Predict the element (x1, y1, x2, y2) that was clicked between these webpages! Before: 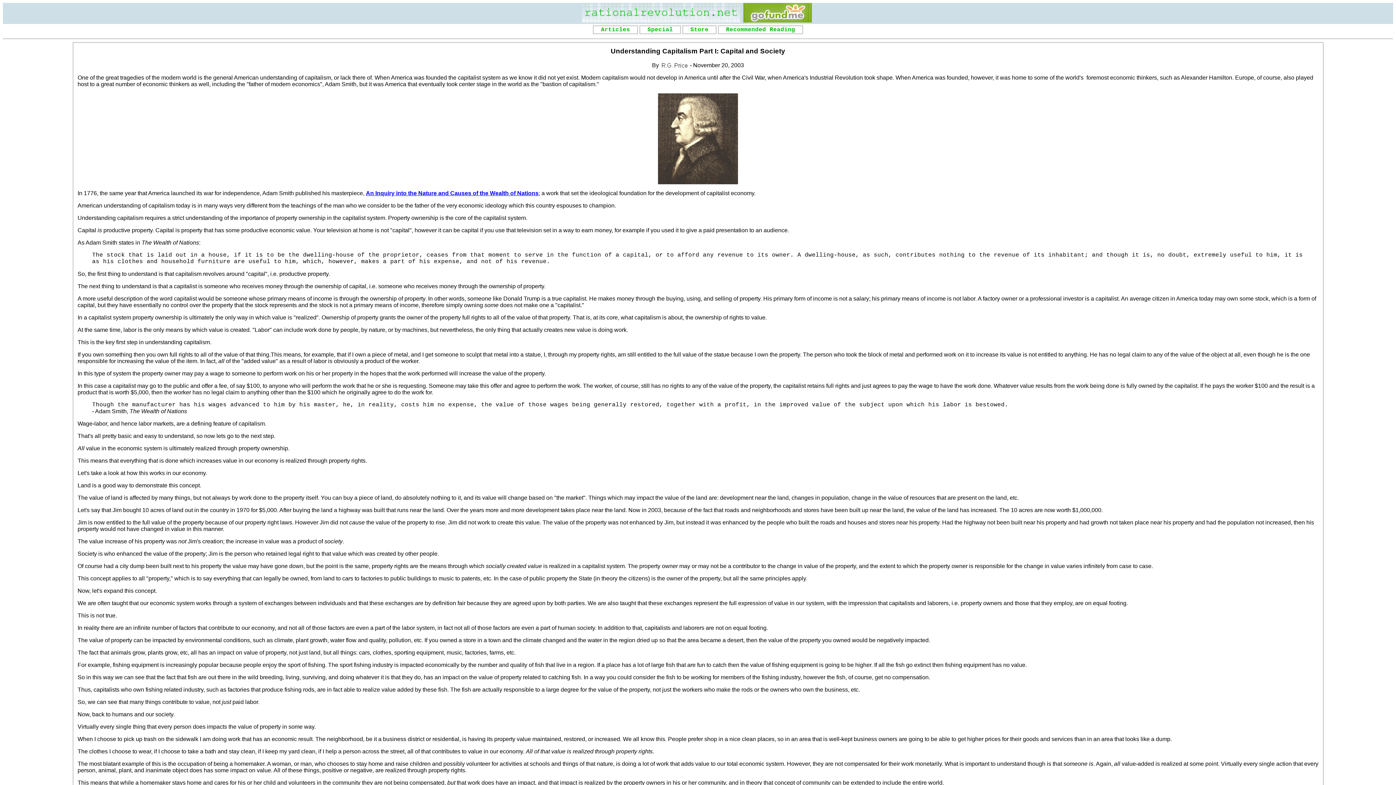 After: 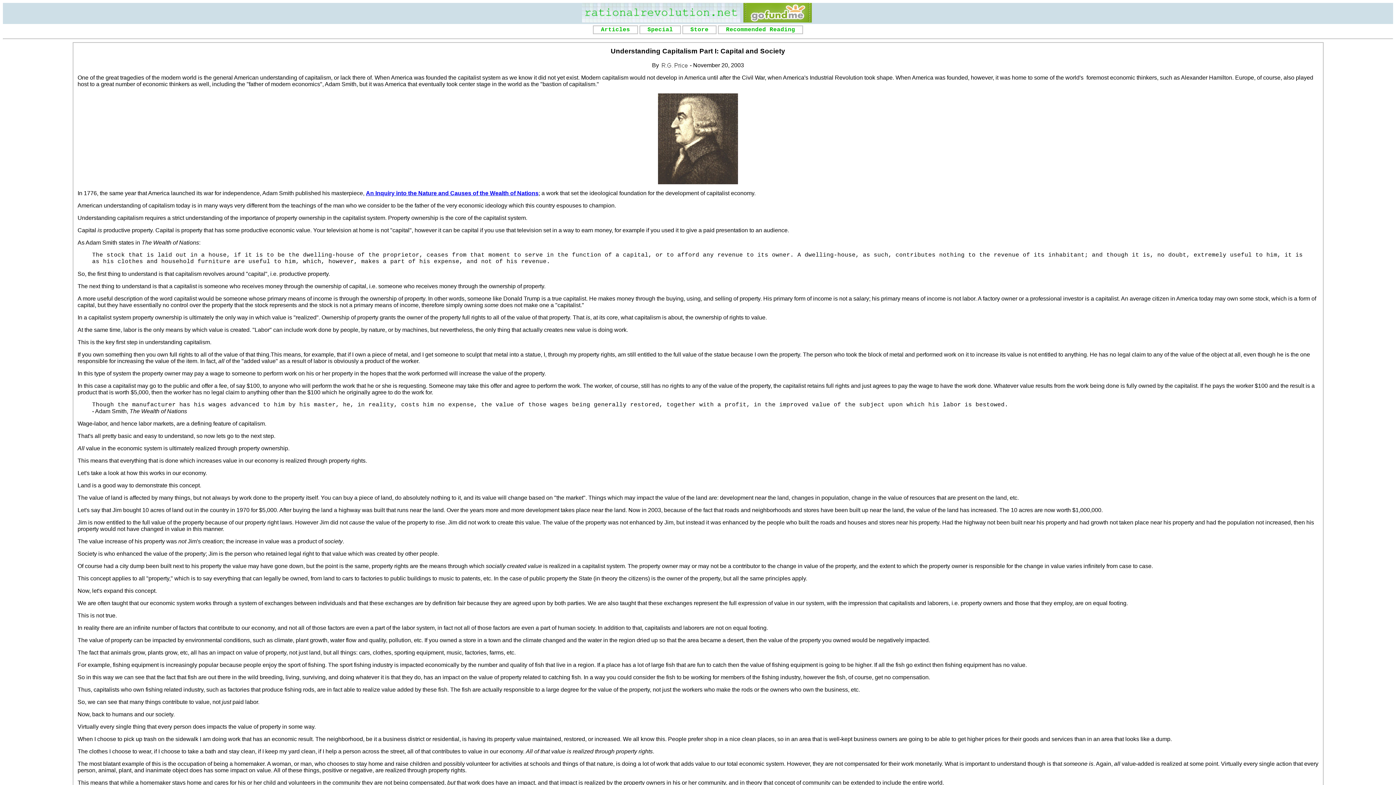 Action: bbox: (741, 17, 814, 23)